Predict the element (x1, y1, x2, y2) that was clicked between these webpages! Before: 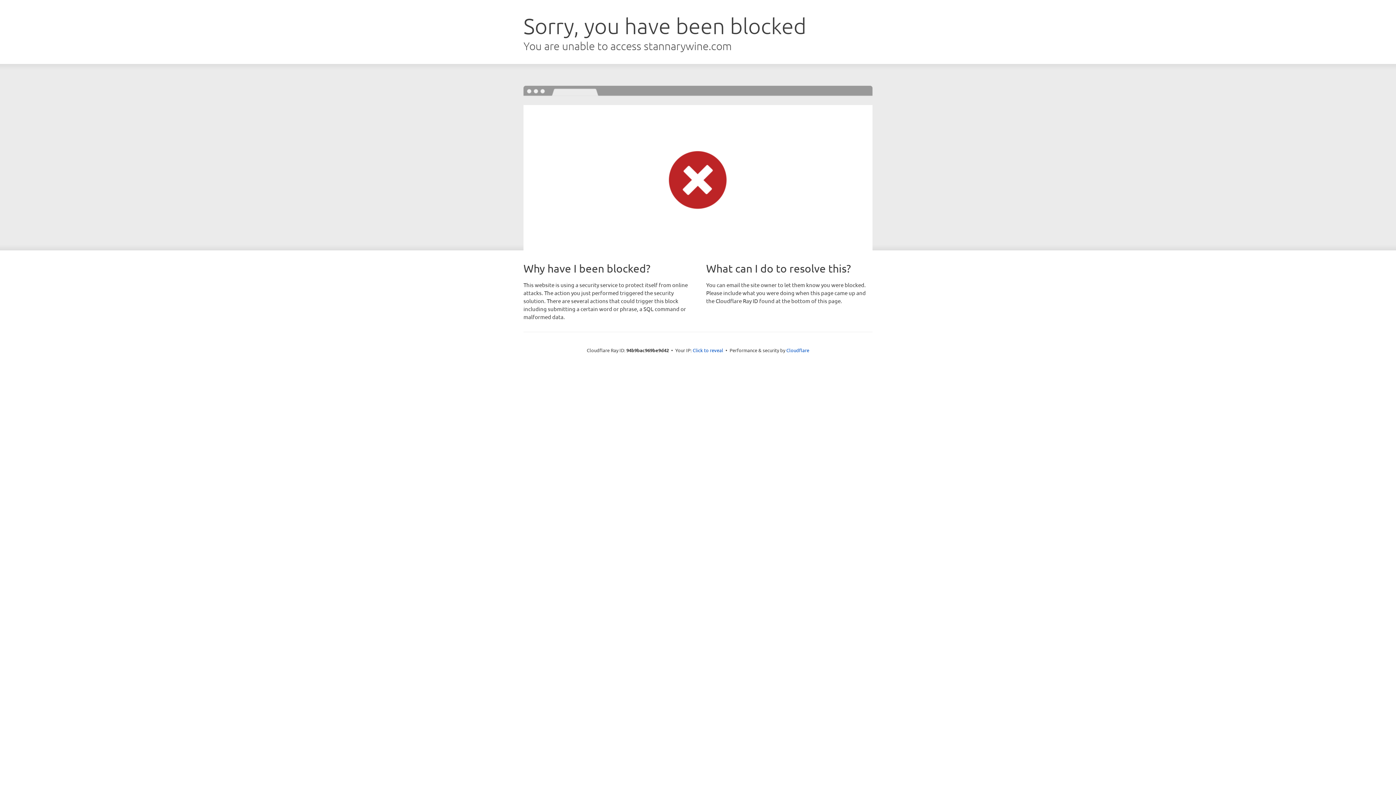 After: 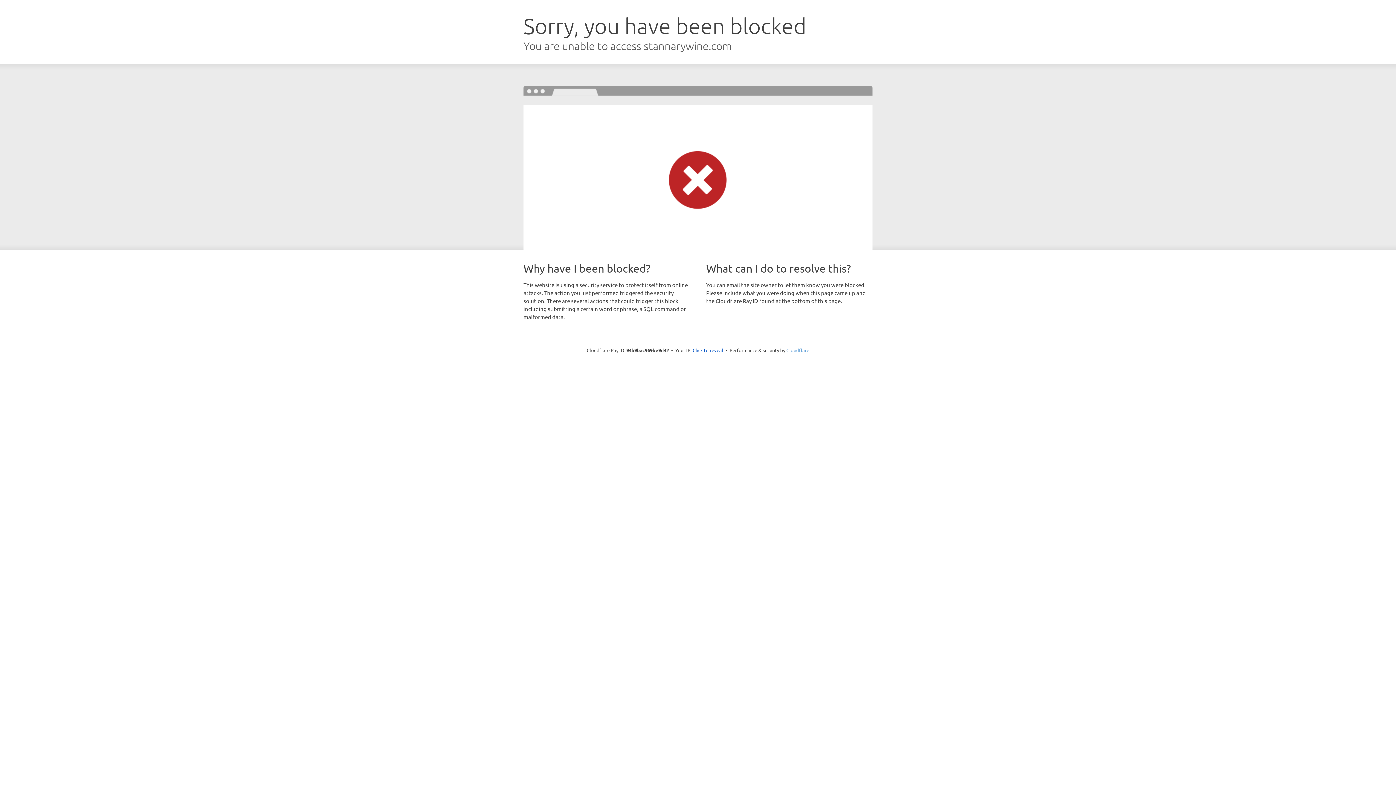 Action: bbox: (786, 347, 809, 353) label: Cloudflare